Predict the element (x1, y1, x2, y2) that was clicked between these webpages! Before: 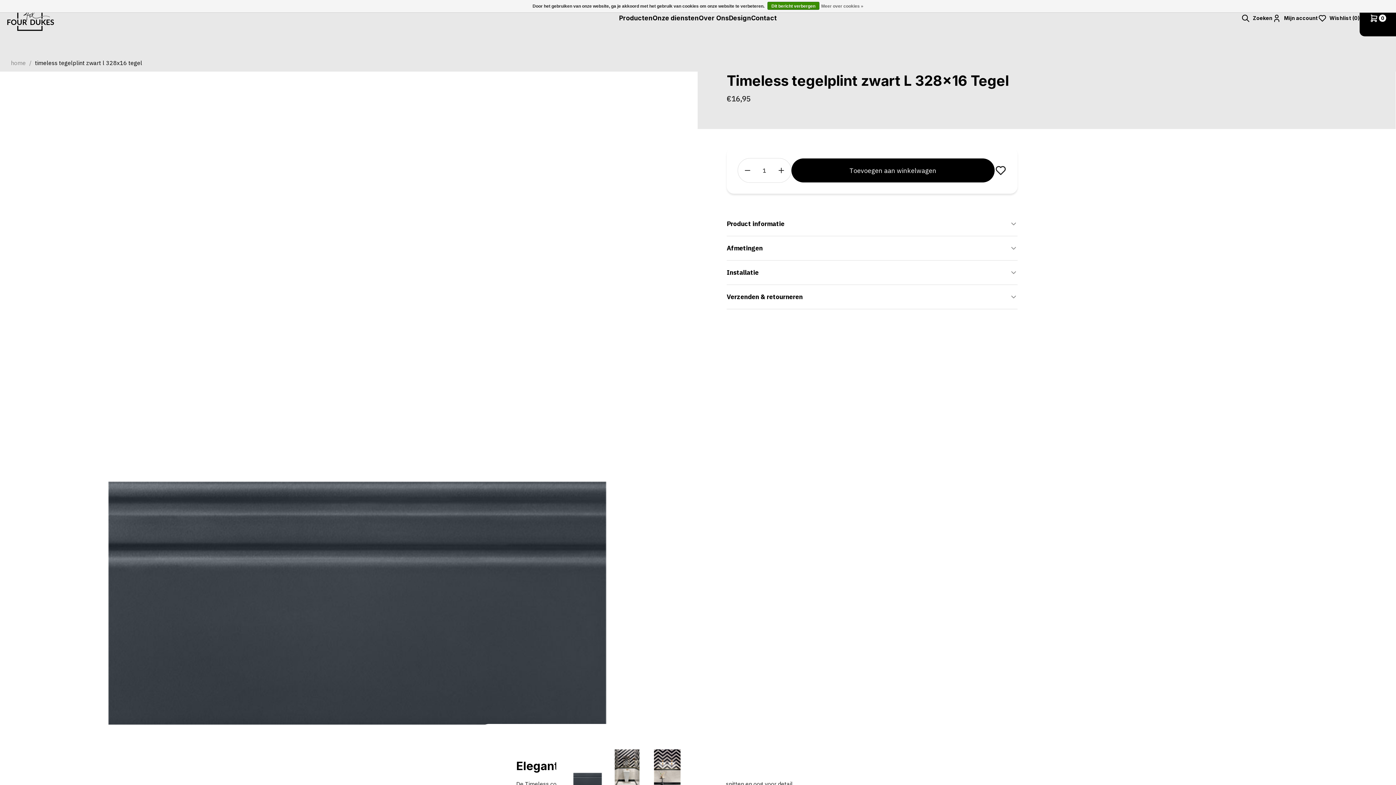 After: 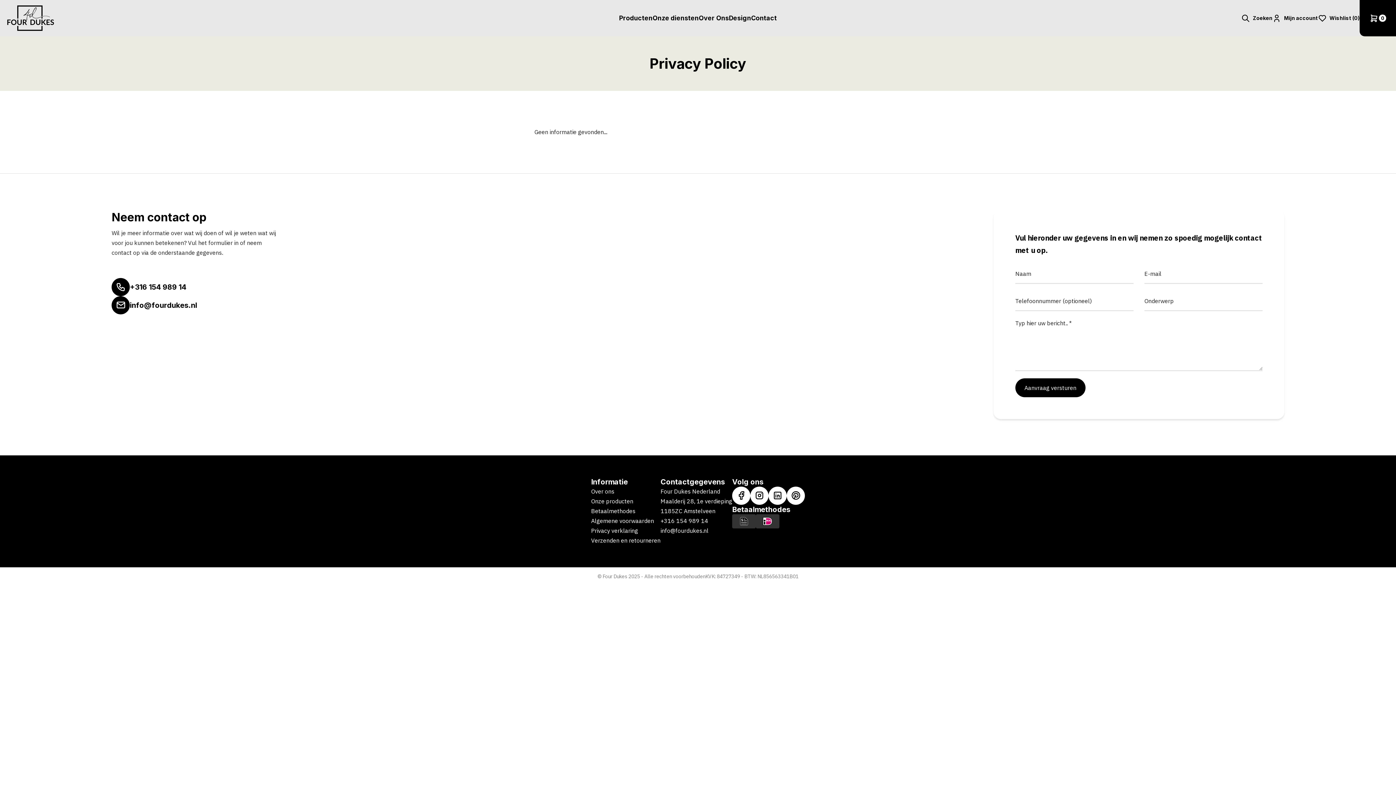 Action: bbox: (821, 1, 863, 10) label: Meer over cookies »